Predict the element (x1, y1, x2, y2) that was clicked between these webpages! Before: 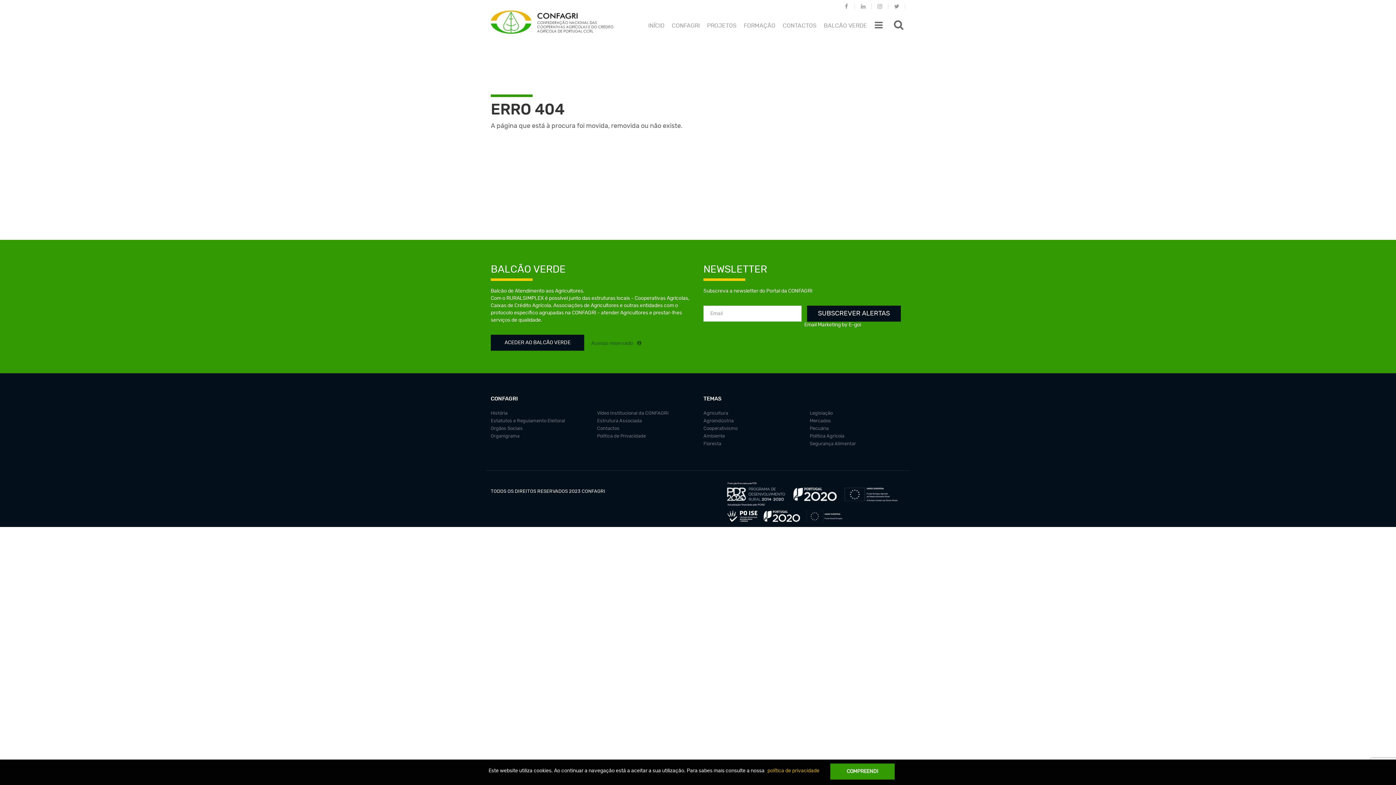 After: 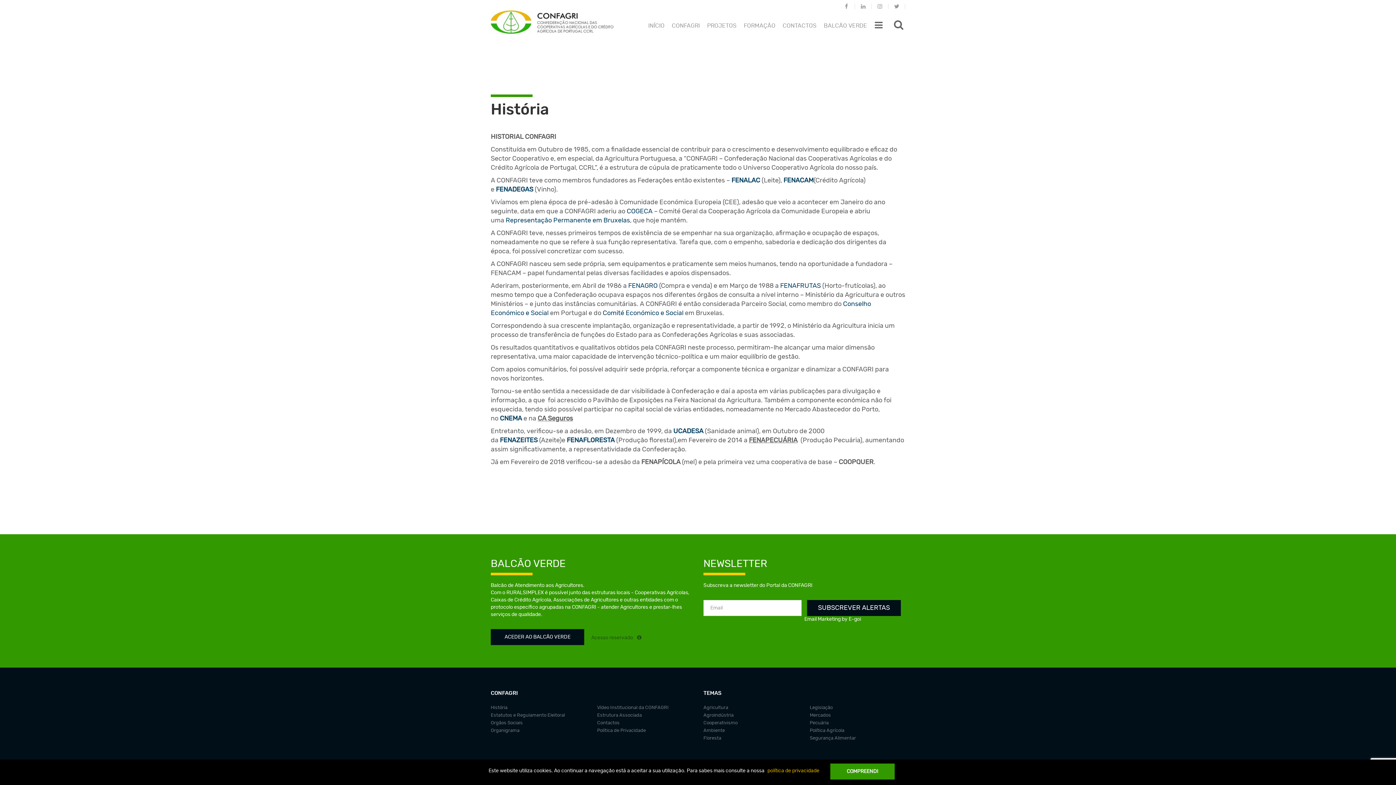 Action: label: História bbox: (490, 411, 507, 416)